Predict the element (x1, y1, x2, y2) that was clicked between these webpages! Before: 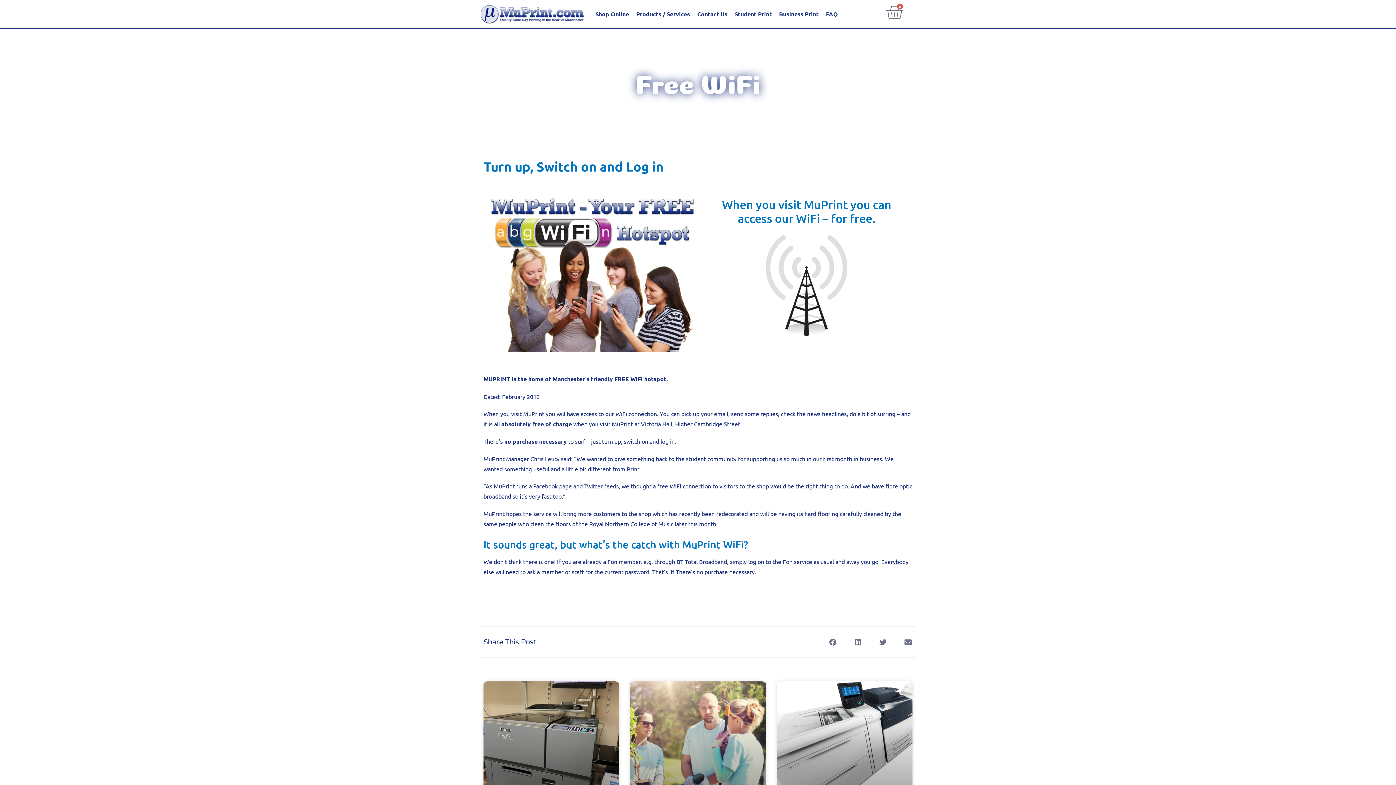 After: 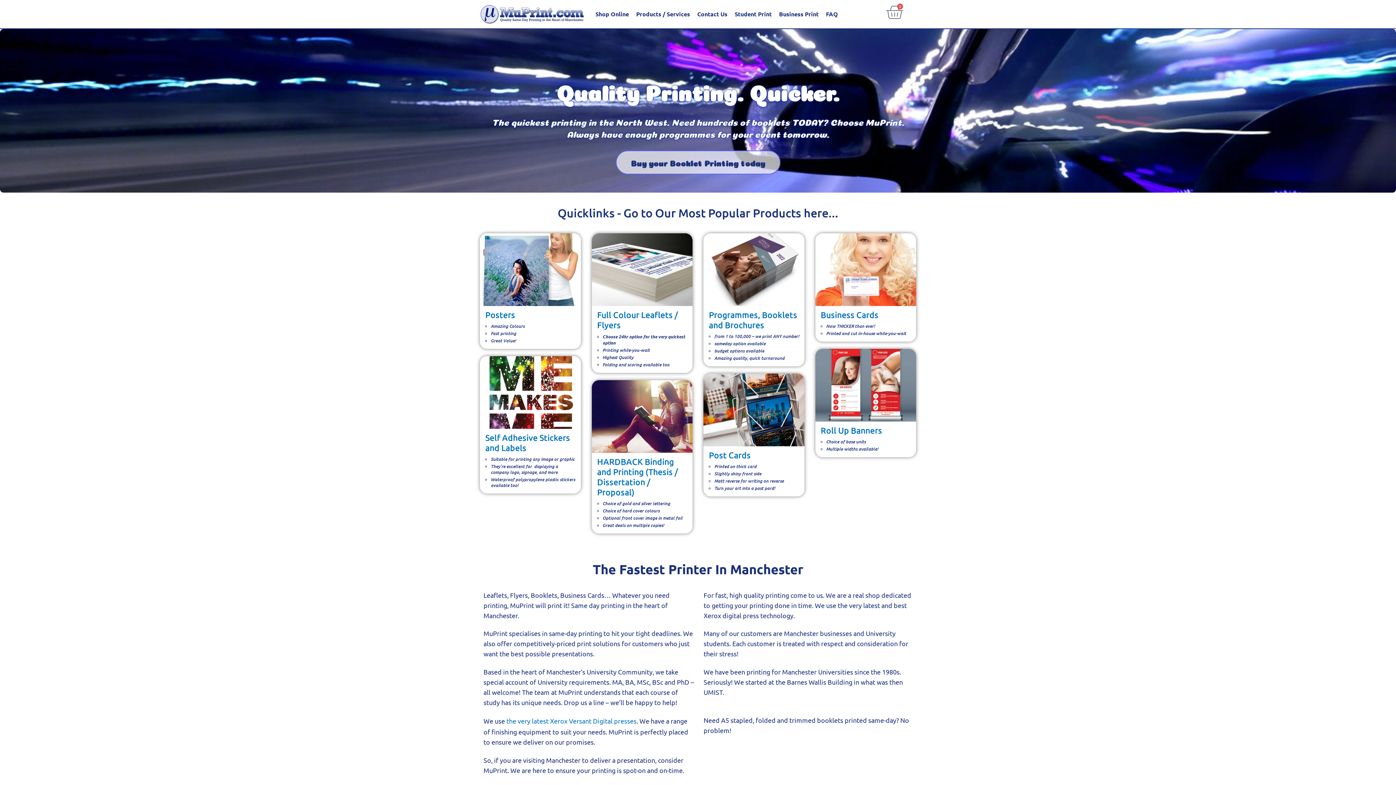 Action: bbox: (480, 3, 584, 24)